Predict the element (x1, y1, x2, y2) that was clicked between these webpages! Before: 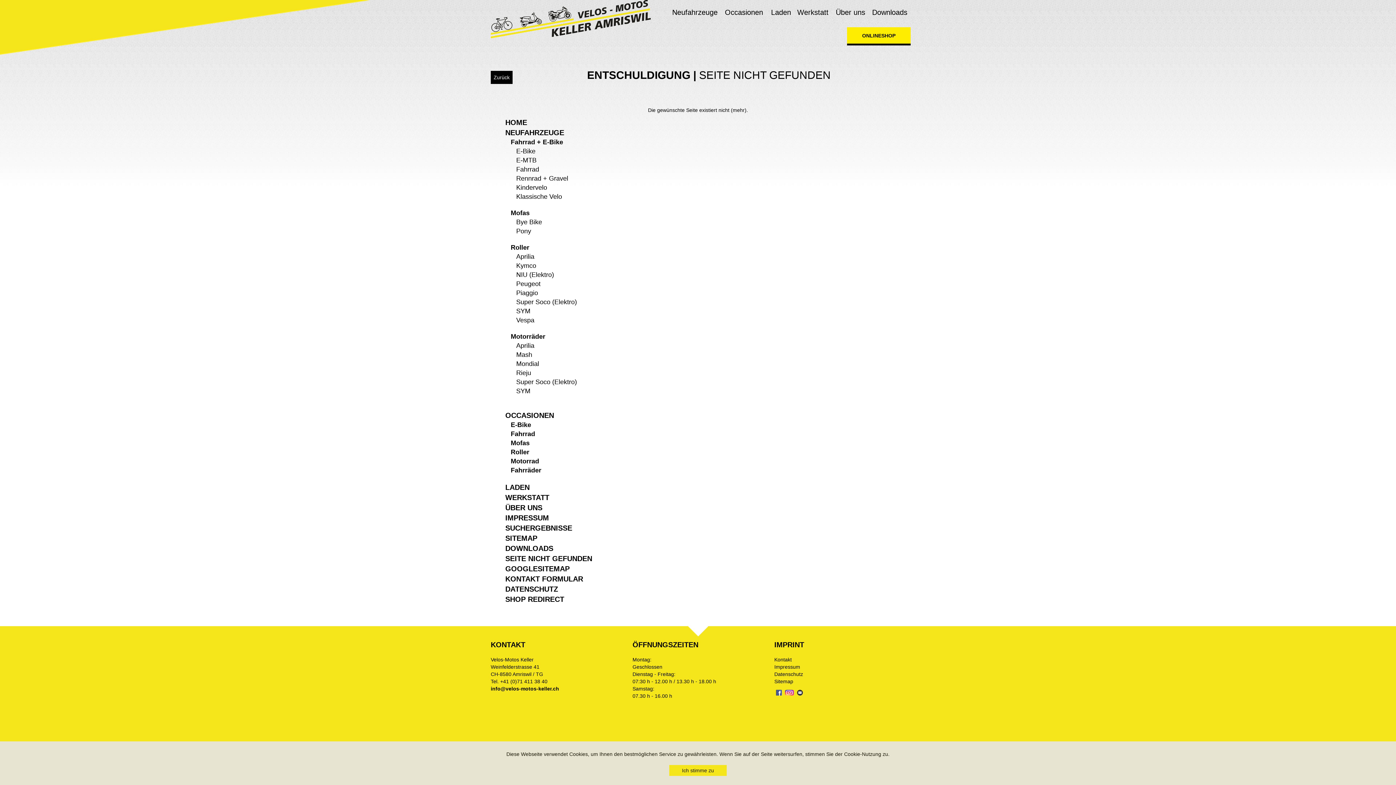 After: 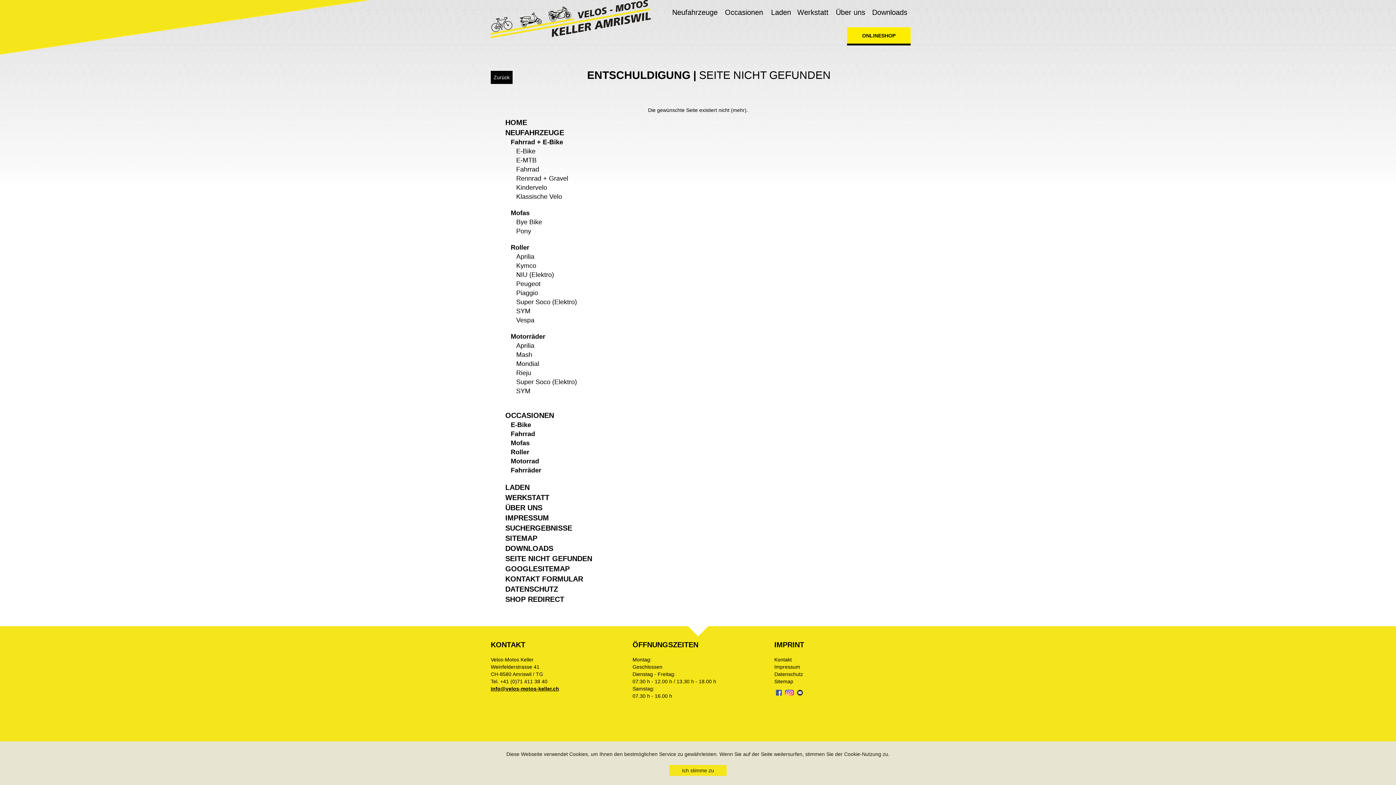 Action: bbox: (490, 686, 559, 692) label: info@velos-motos-keller.ch